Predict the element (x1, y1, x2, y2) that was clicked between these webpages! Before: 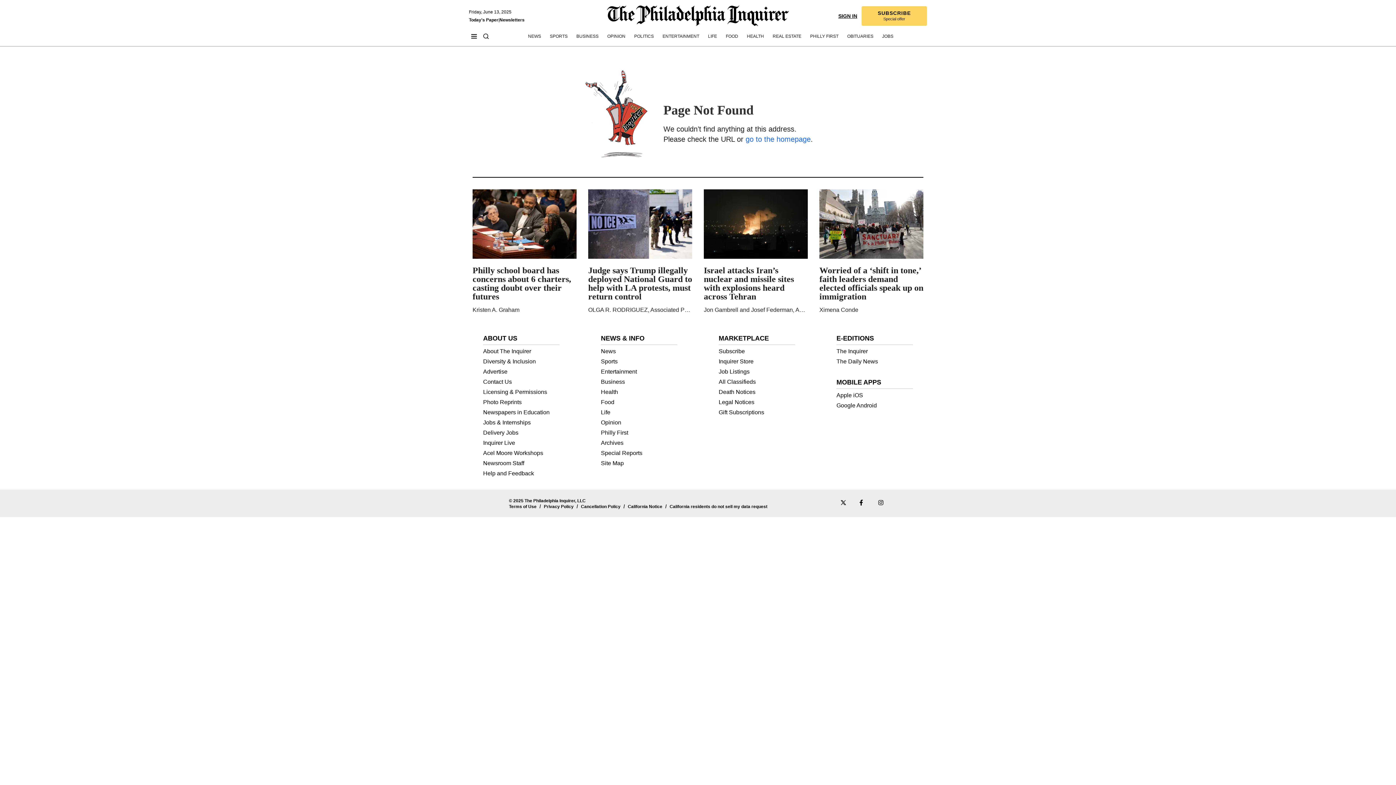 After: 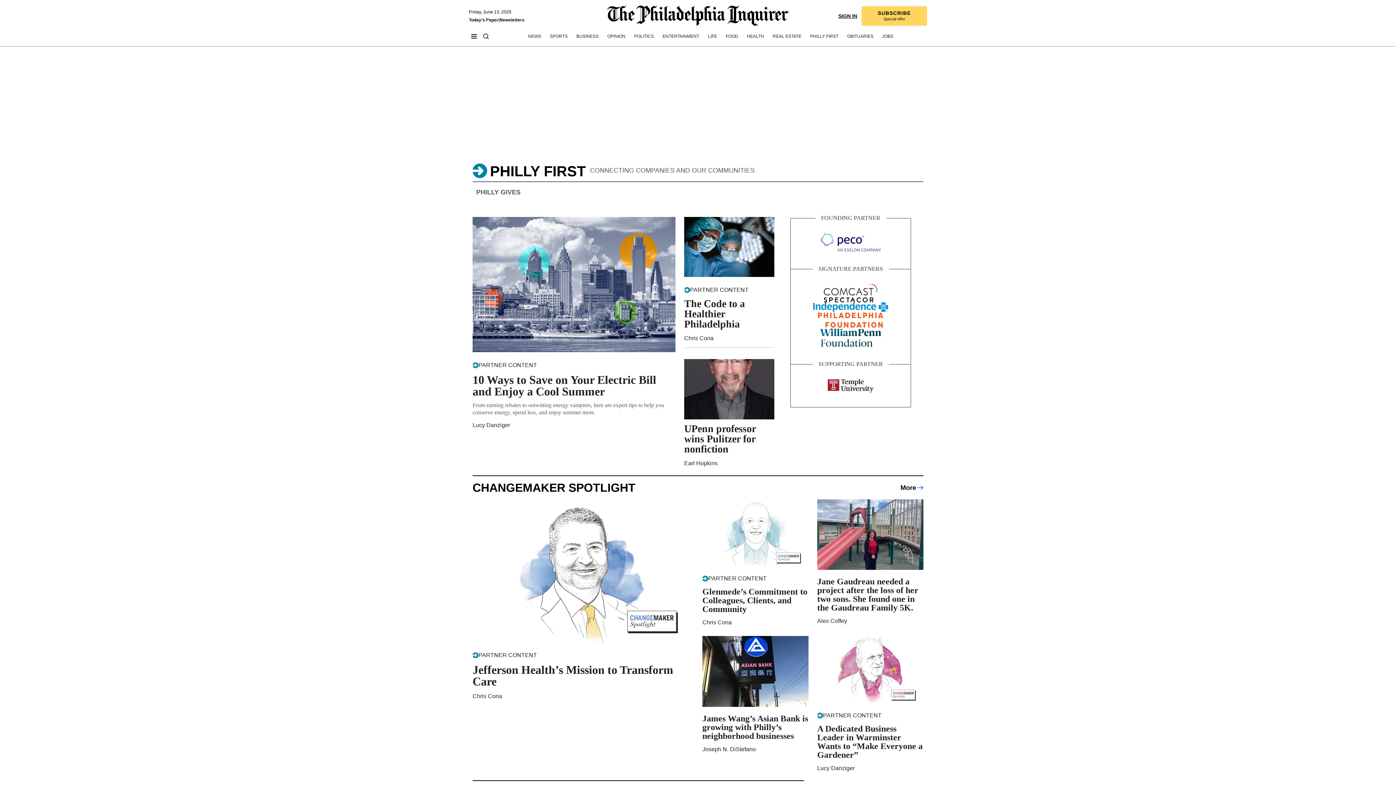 Action: bbox: (810, 33, 838, 39) label: Philly First